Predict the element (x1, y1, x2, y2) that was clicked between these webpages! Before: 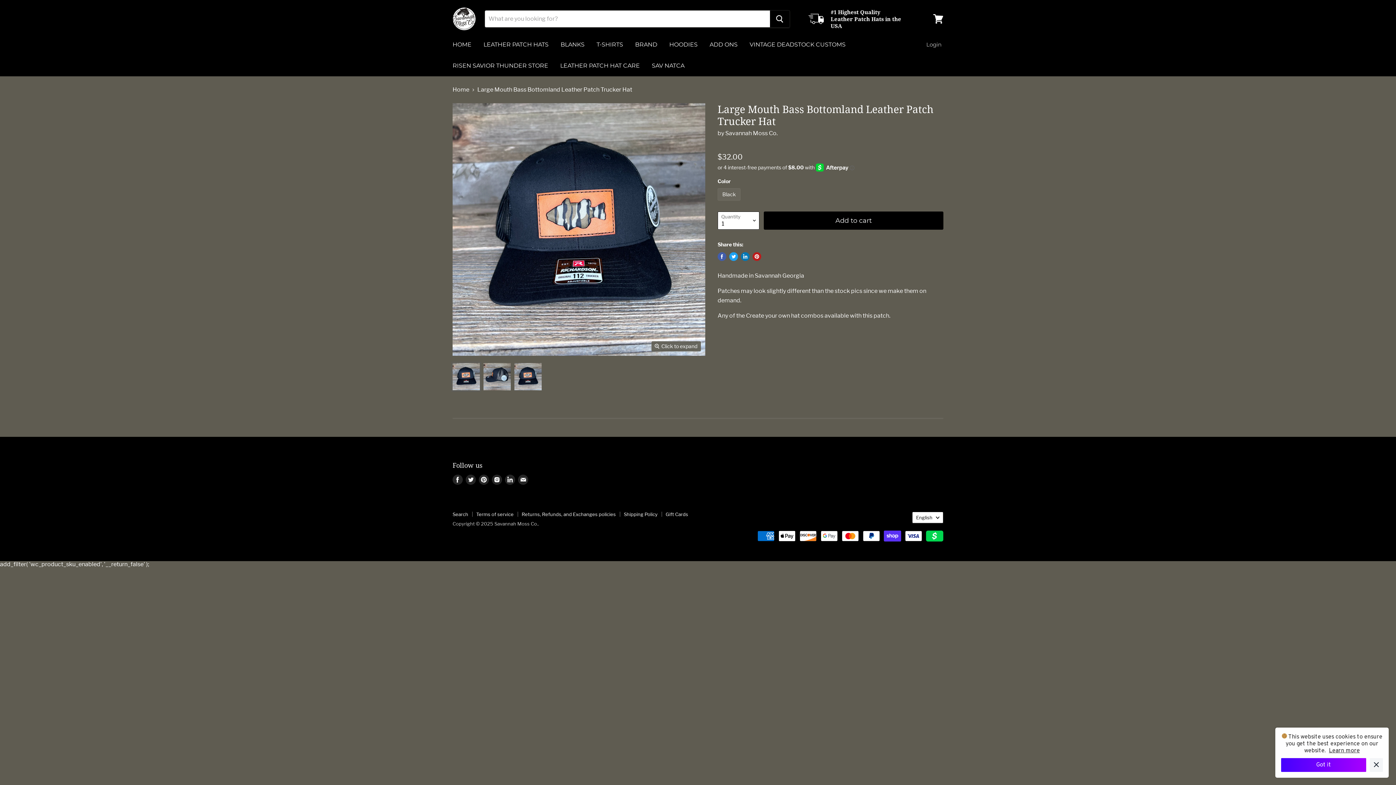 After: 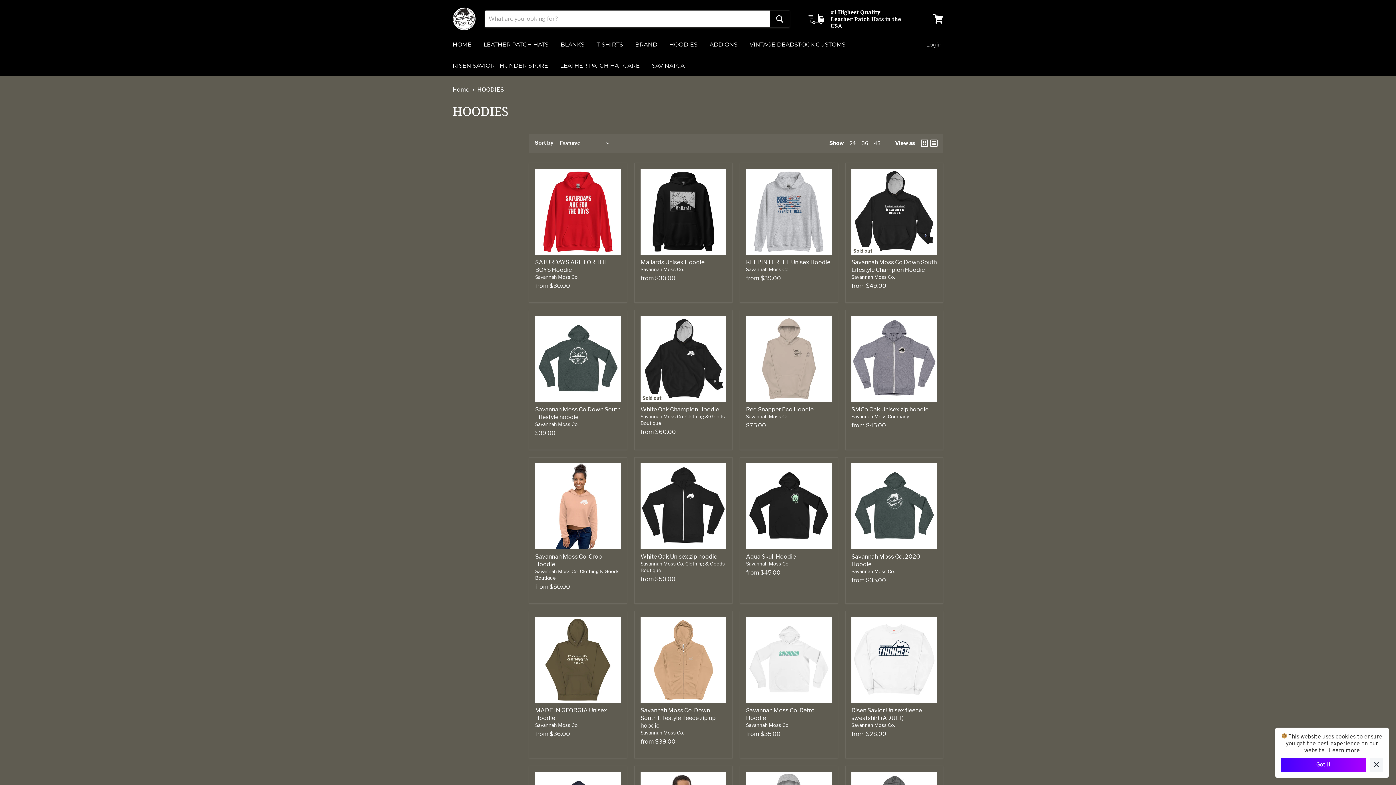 Action: label: HOODIES bbox: (664, 37, 703, 52)